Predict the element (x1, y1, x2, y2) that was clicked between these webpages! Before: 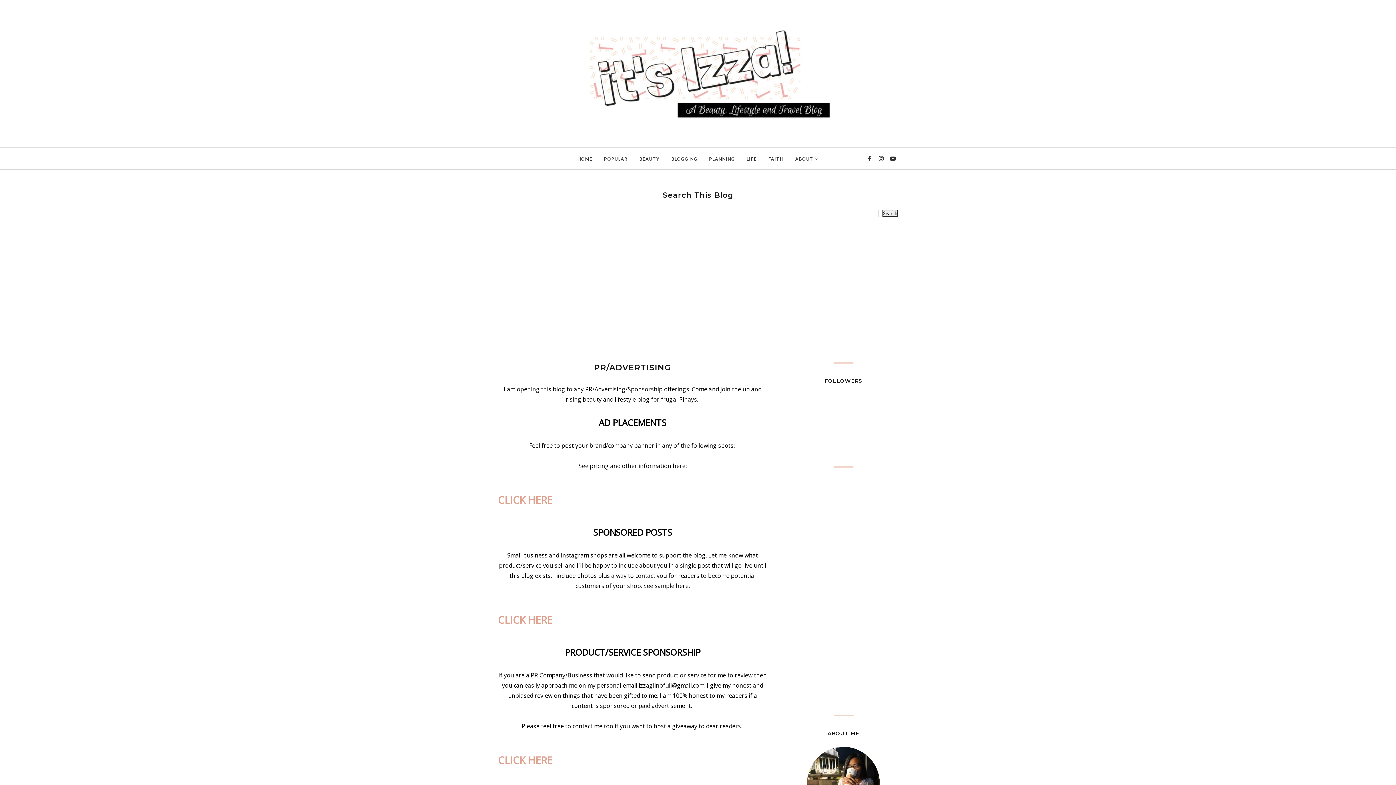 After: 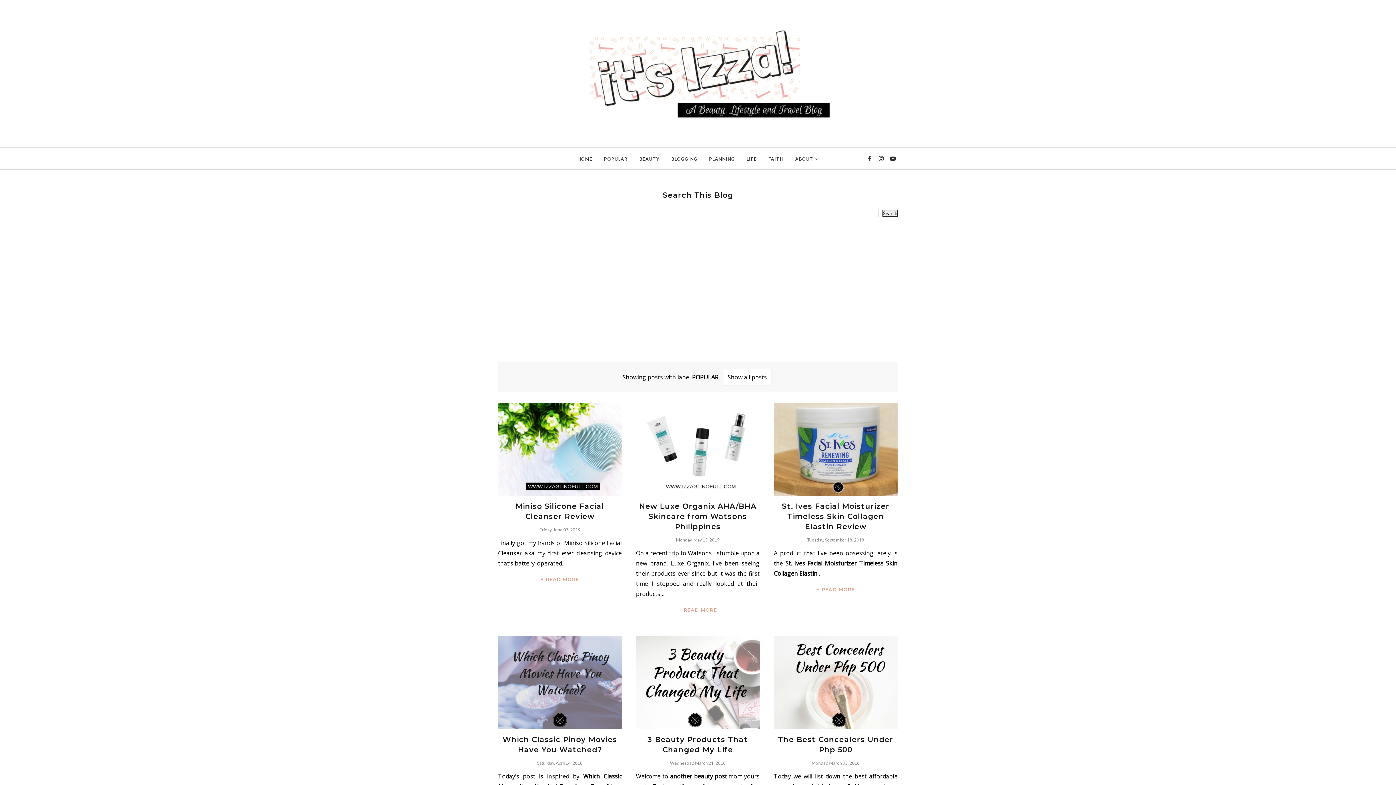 Action: bbox: (598, 152, 633, 165) label: POPULAR